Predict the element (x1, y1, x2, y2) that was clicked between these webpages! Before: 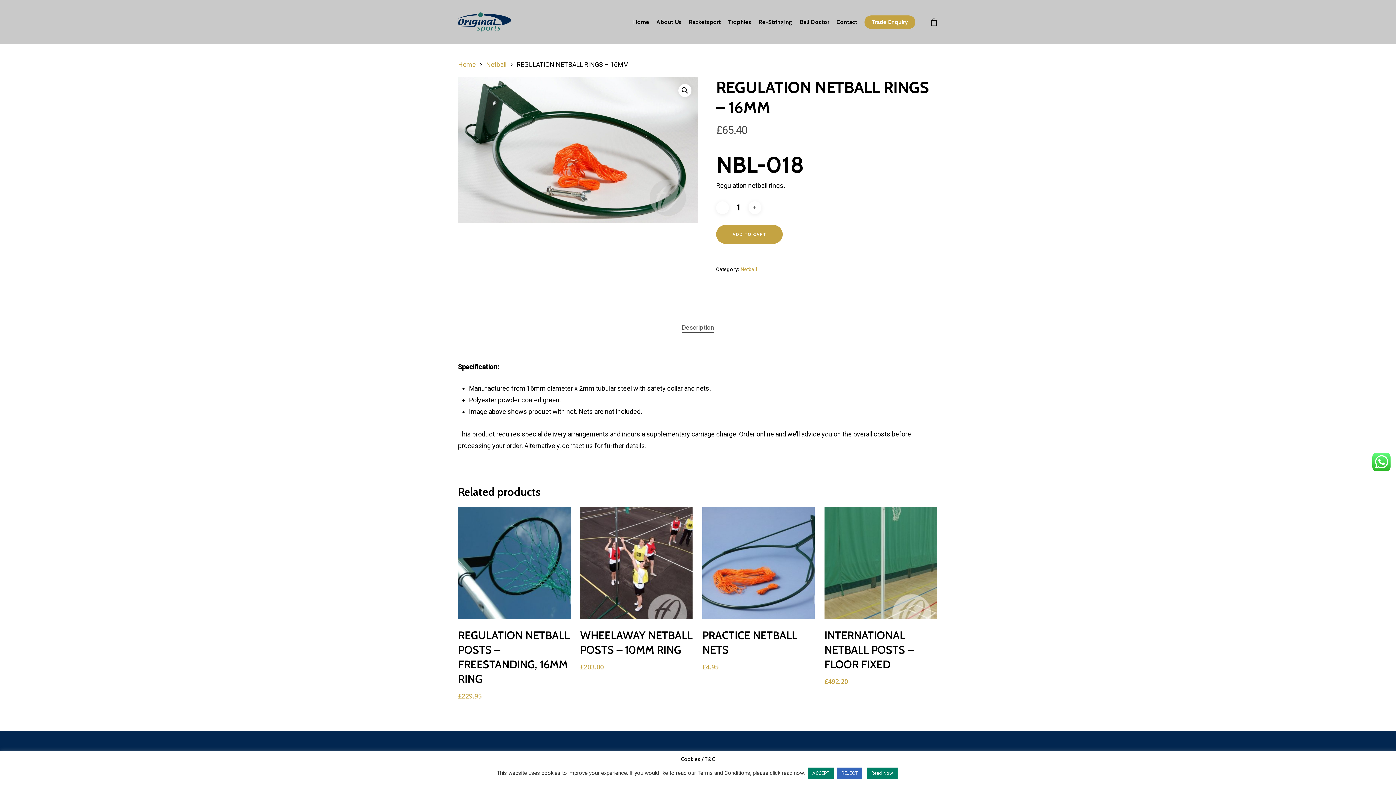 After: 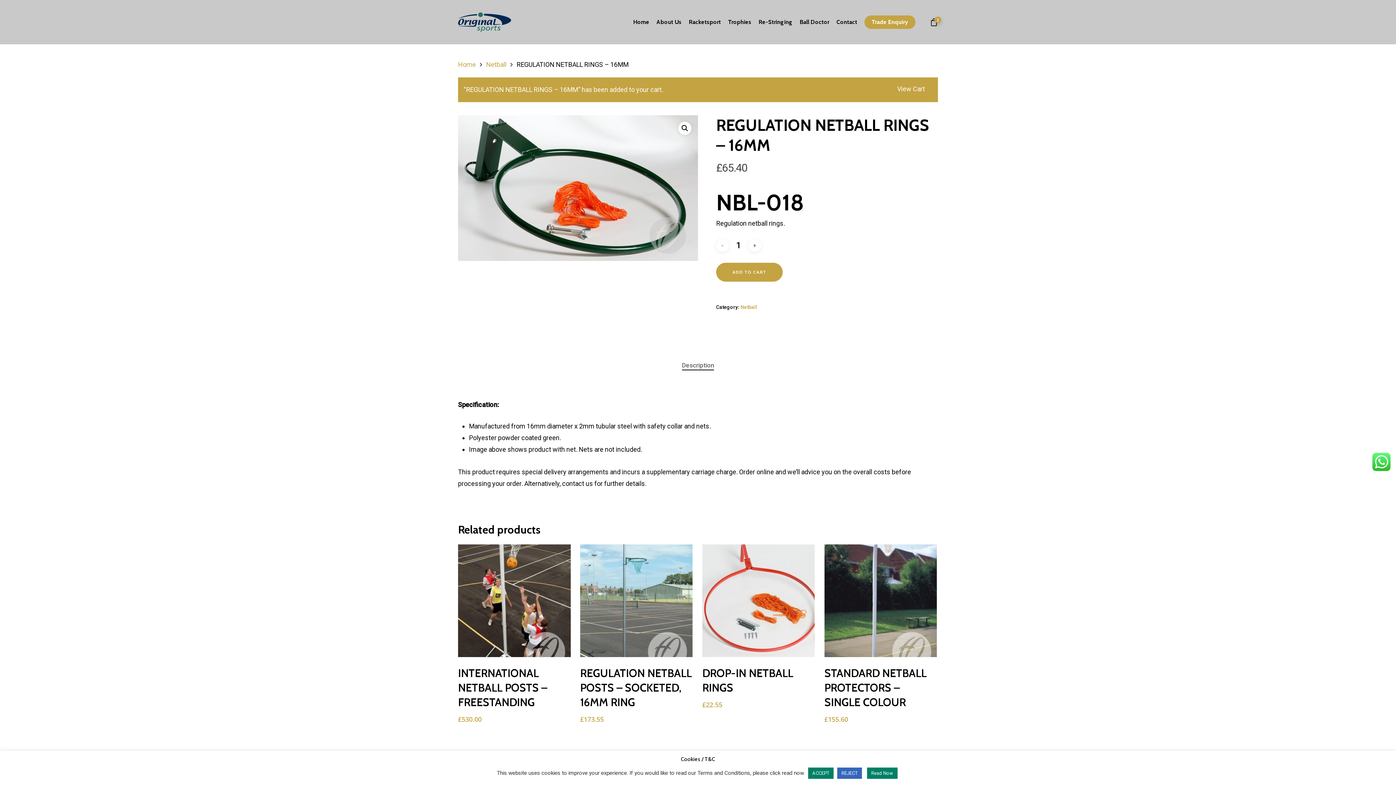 Action: label: ADD TO CART bbox: (716, 225, 782, 244)